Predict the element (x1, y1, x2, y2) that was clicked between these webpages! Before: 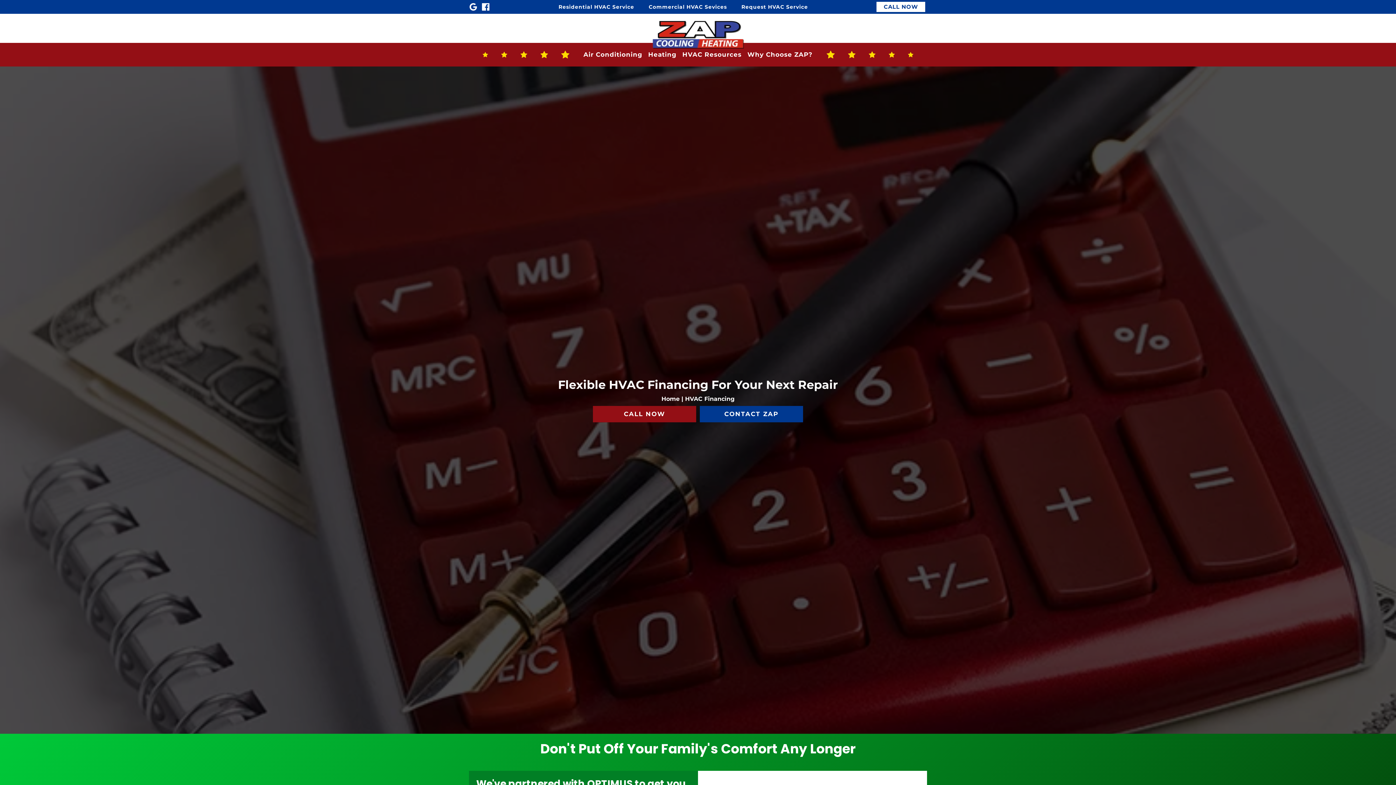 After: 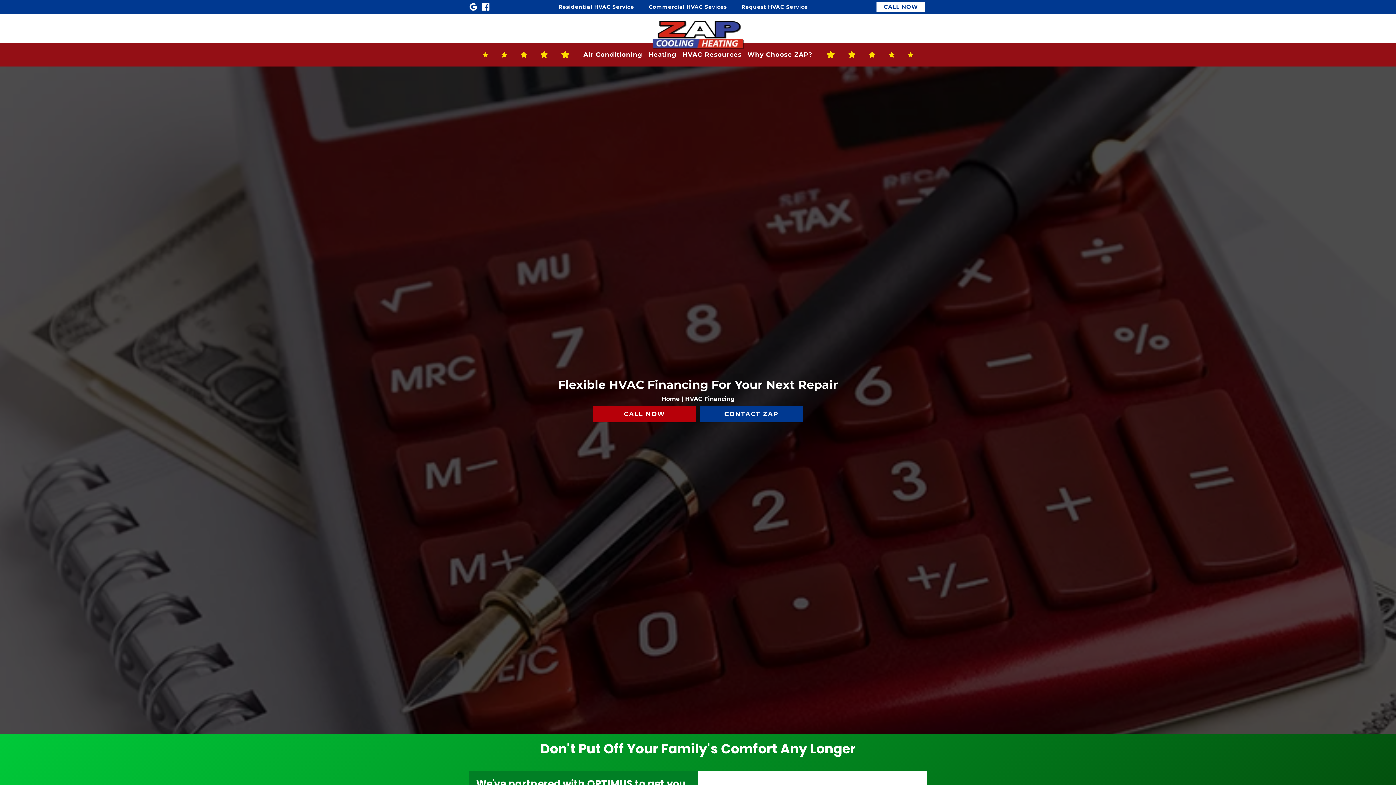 Action: label: CALL NOW bbox: (593, 406, 696, 422)